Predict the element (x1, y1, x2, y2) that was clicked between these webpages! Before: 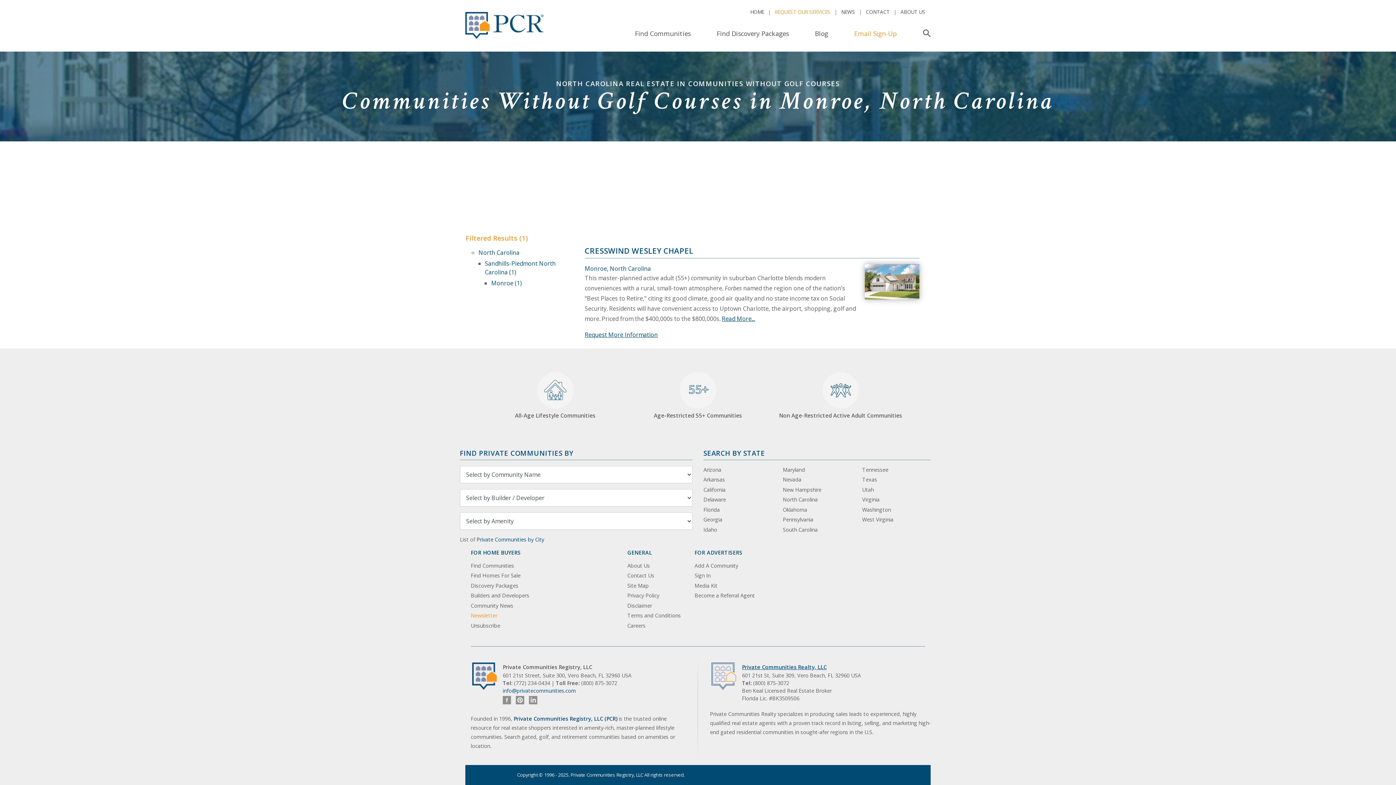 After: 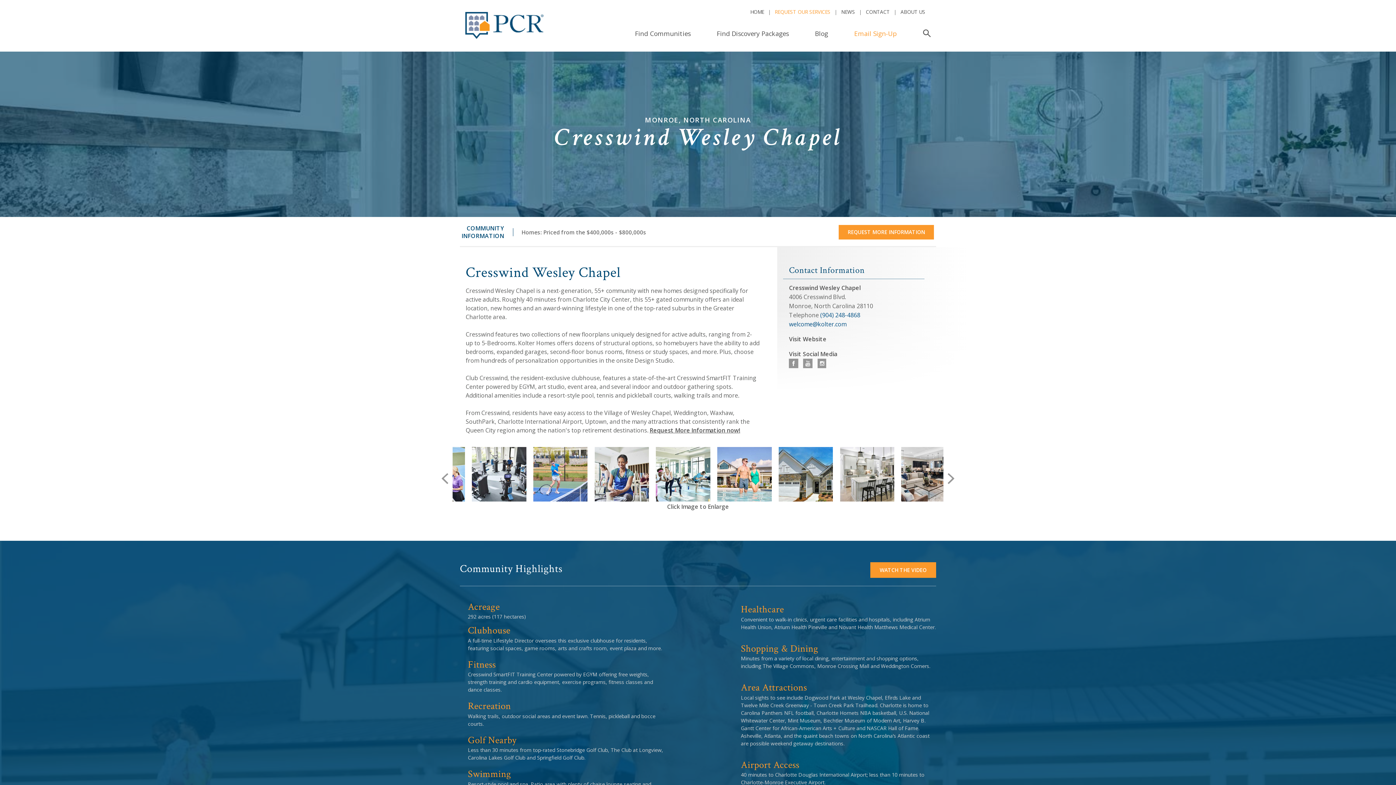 Action: bbox: (584, 264, 651, 272) label: Monroe, North Carolina